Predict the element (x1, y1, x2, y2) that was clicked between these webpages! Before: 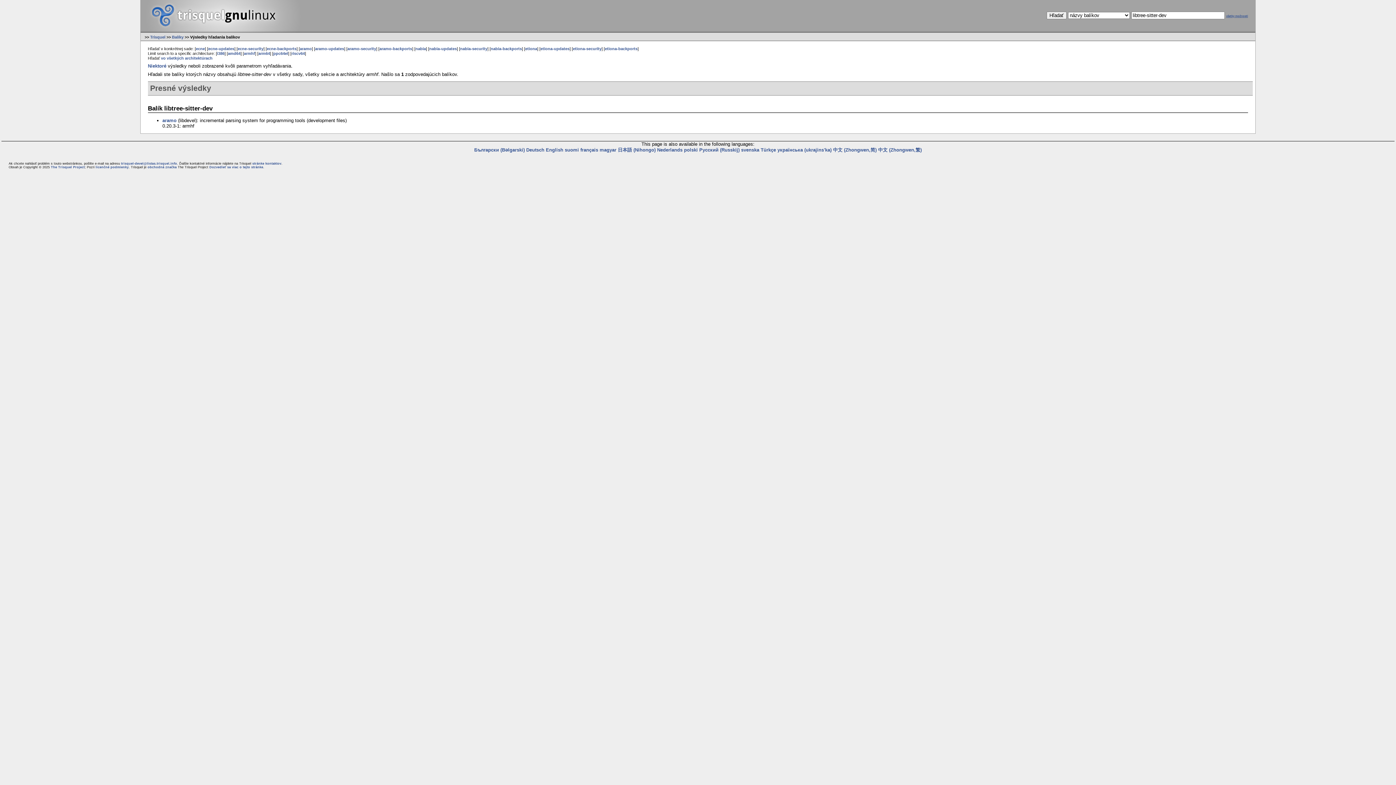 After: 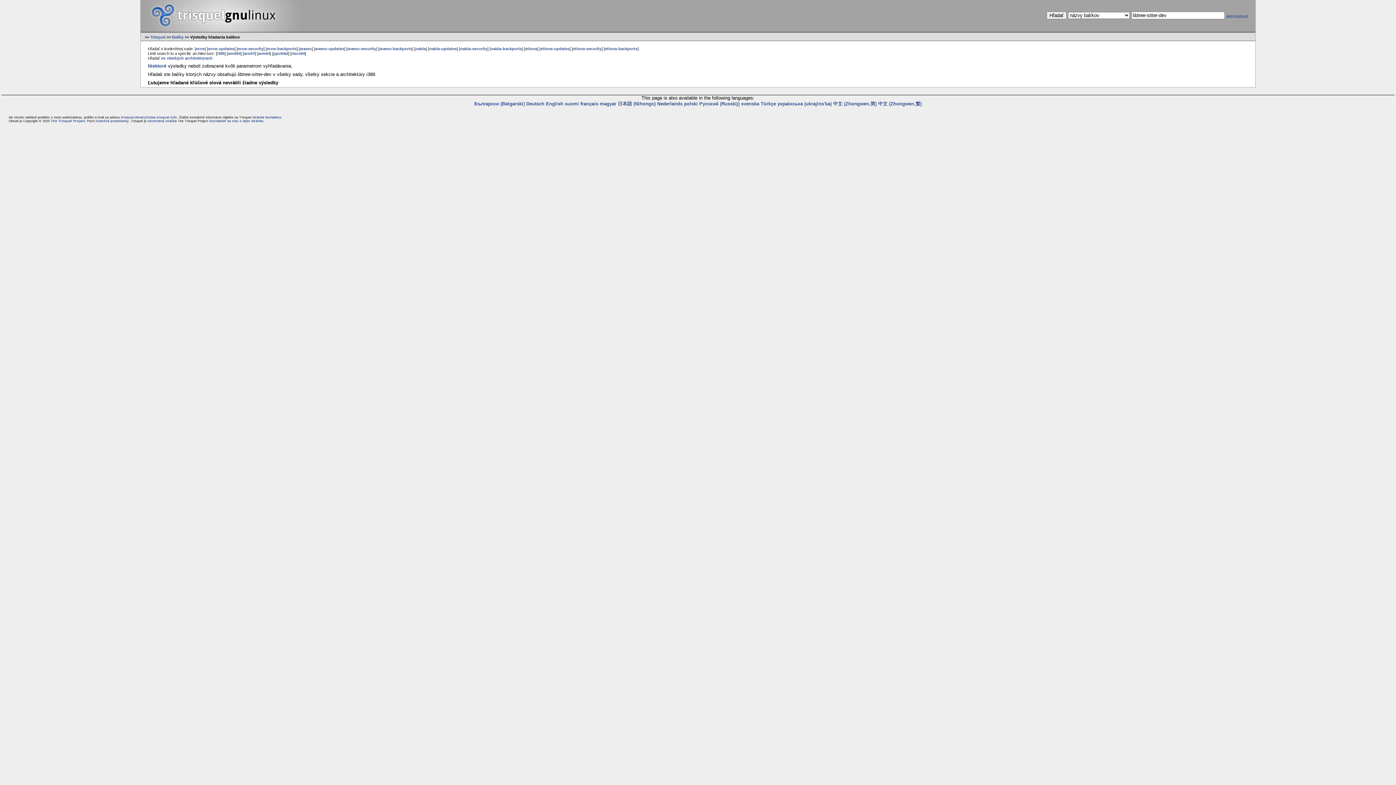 Action: bbox: (216, 51, 224, 55) label: i386